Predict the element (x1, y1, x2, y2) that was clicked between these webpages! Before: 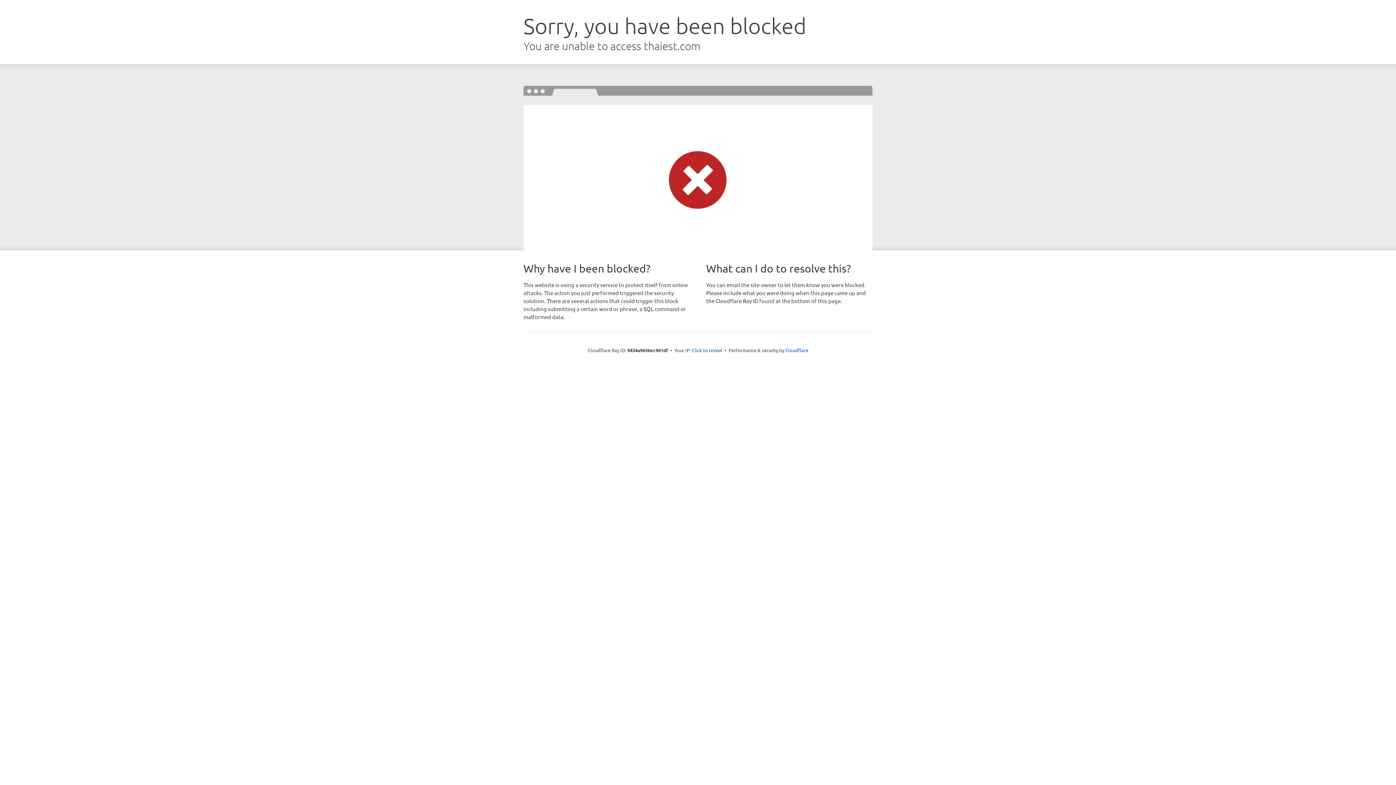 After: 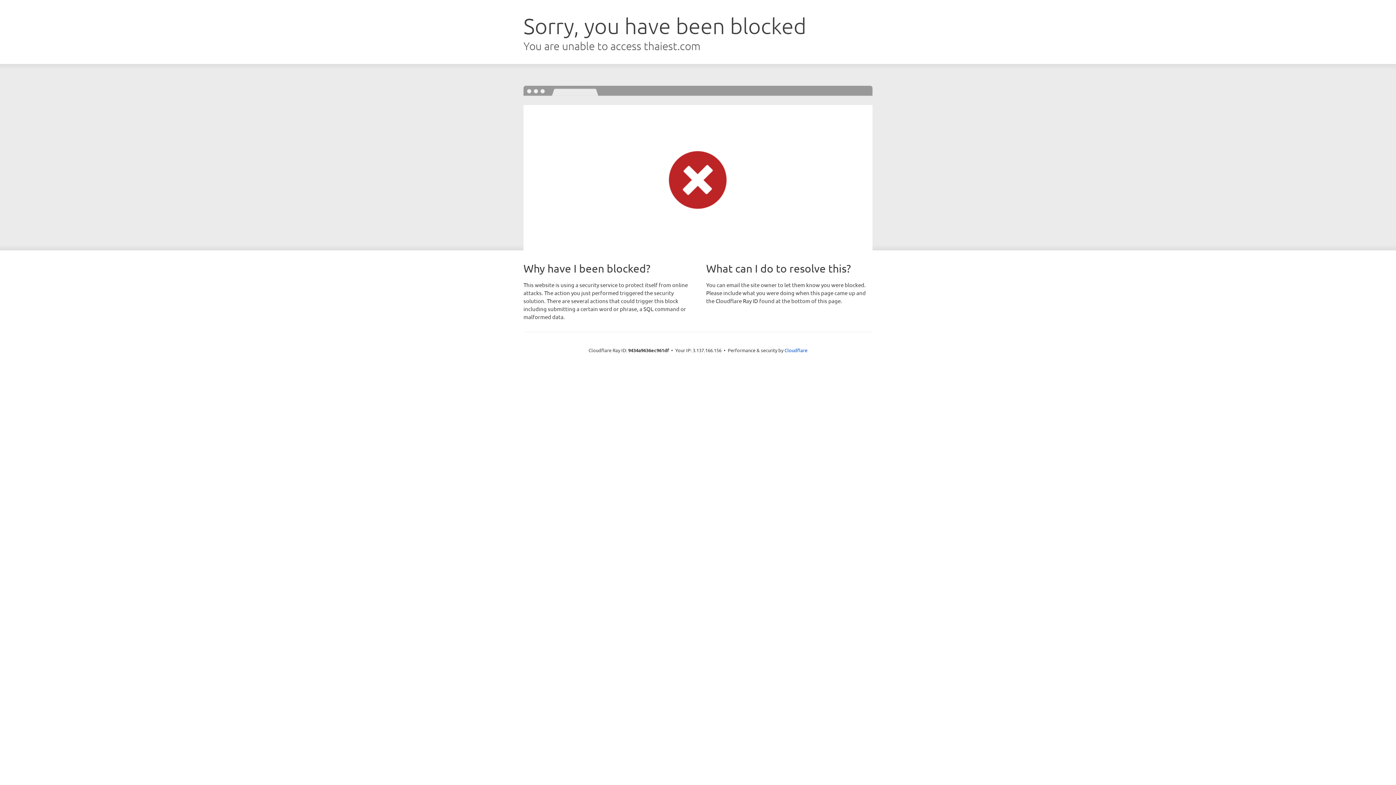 Action: label: Click to reveal bbox: (692, 346, 722, 353)